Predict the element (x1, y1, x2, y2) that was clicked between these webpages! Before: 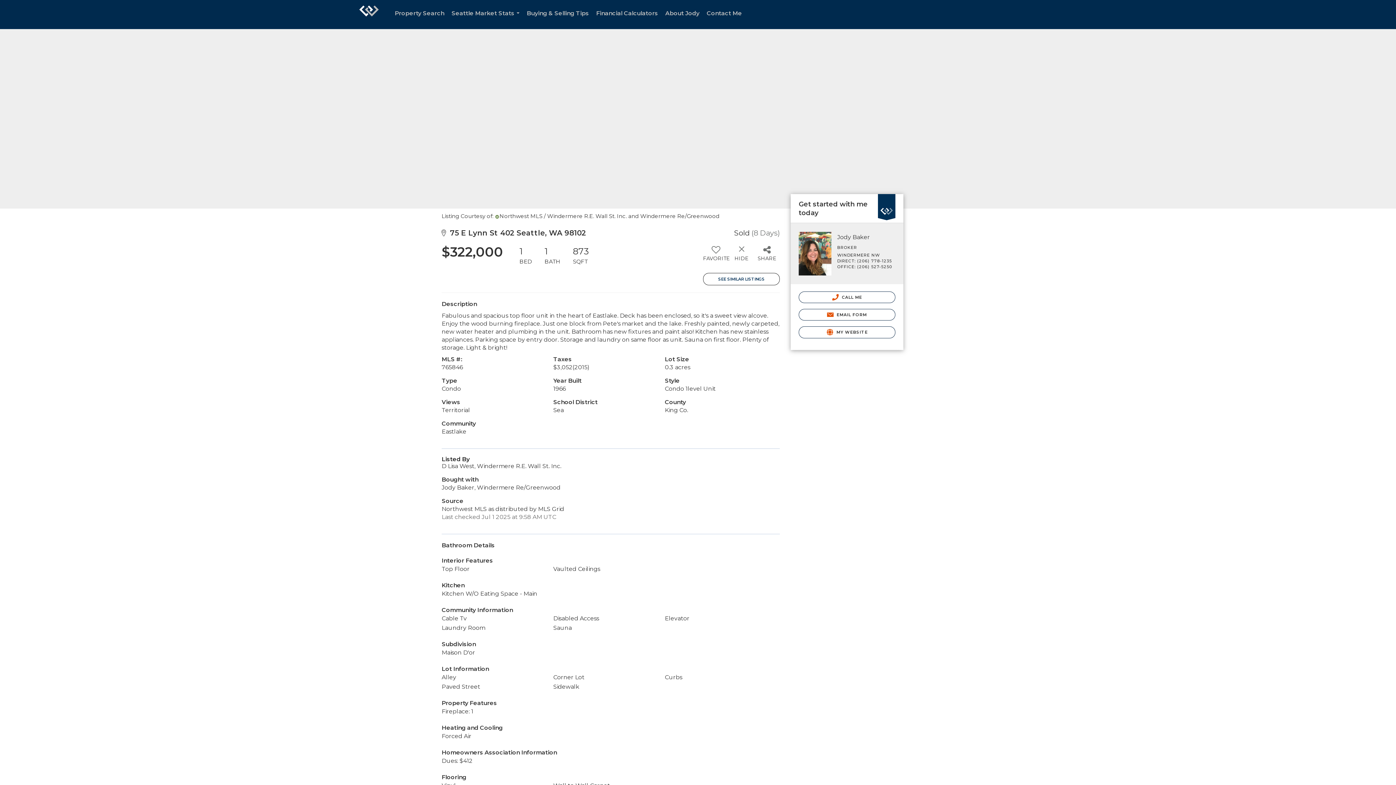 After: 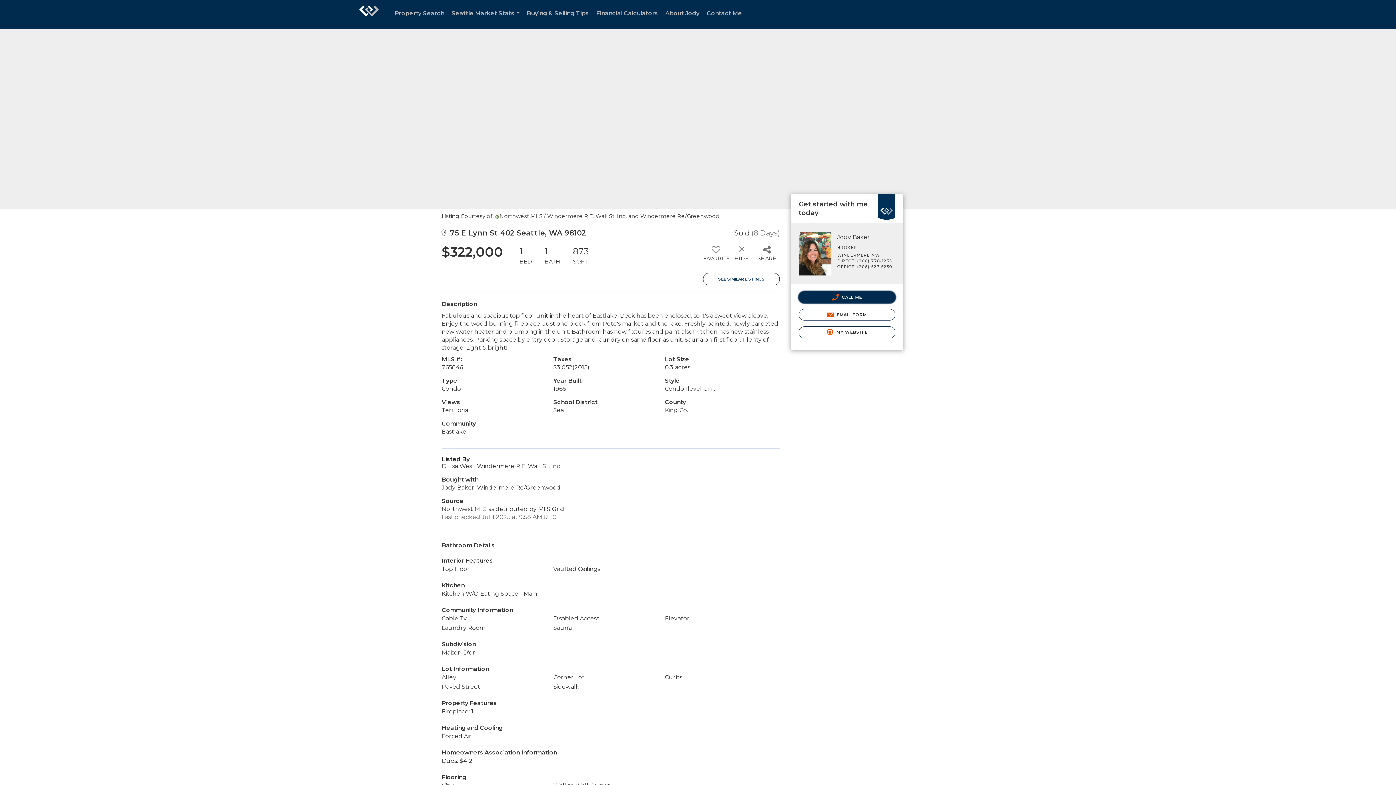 Action: bbox: (798, 291, 895, 303) label:  CALL ME